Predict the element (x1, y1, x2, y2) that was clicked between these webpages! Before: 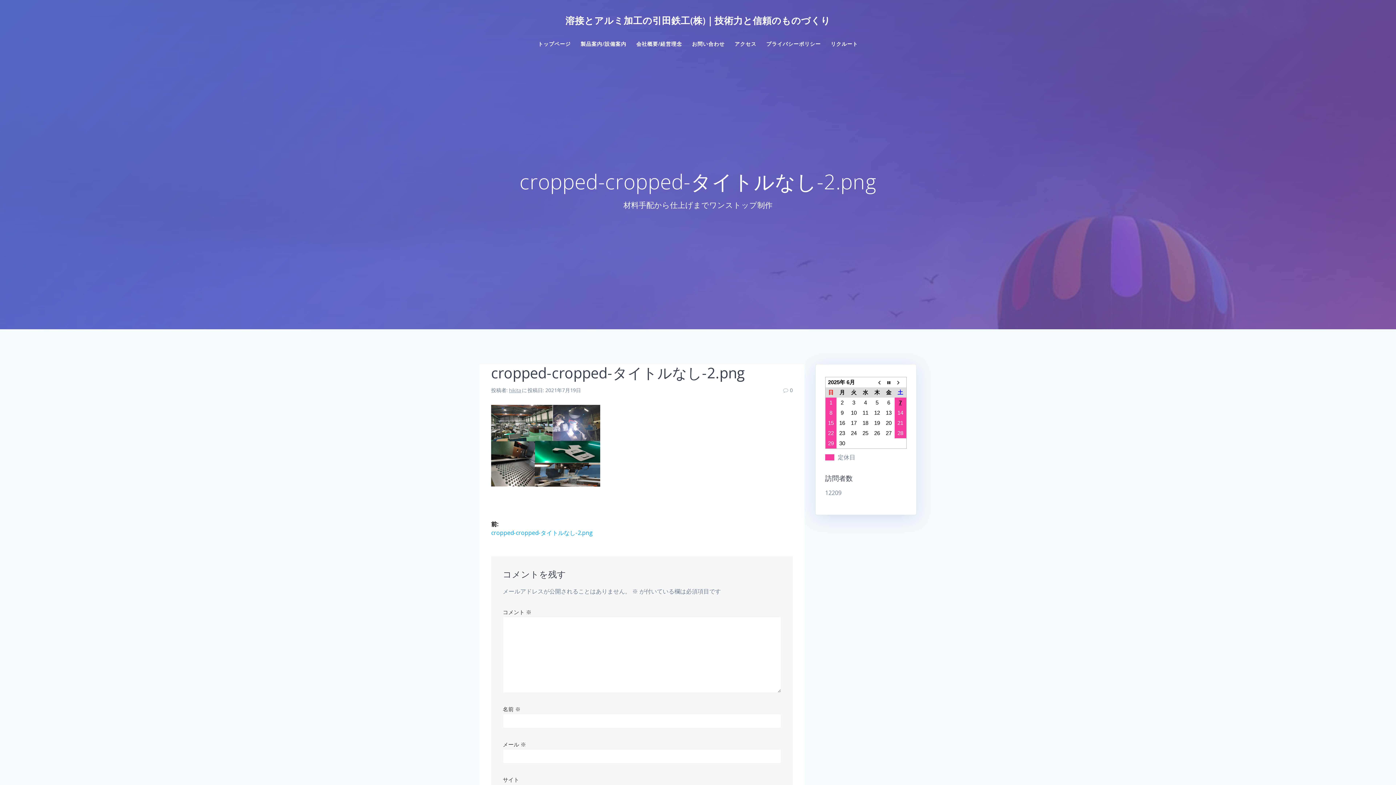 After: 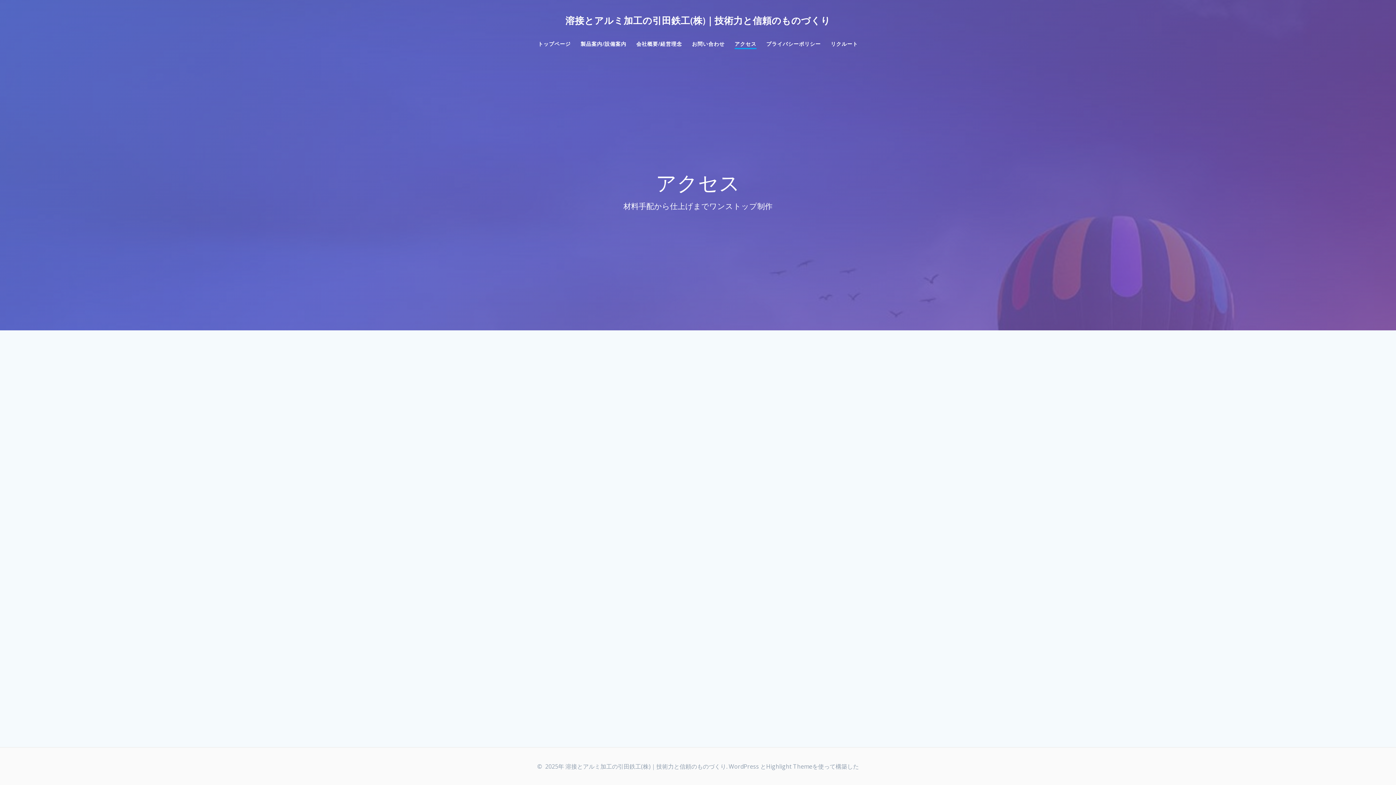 Action: bbox: (734, 39, 756, 47) label: アクセス